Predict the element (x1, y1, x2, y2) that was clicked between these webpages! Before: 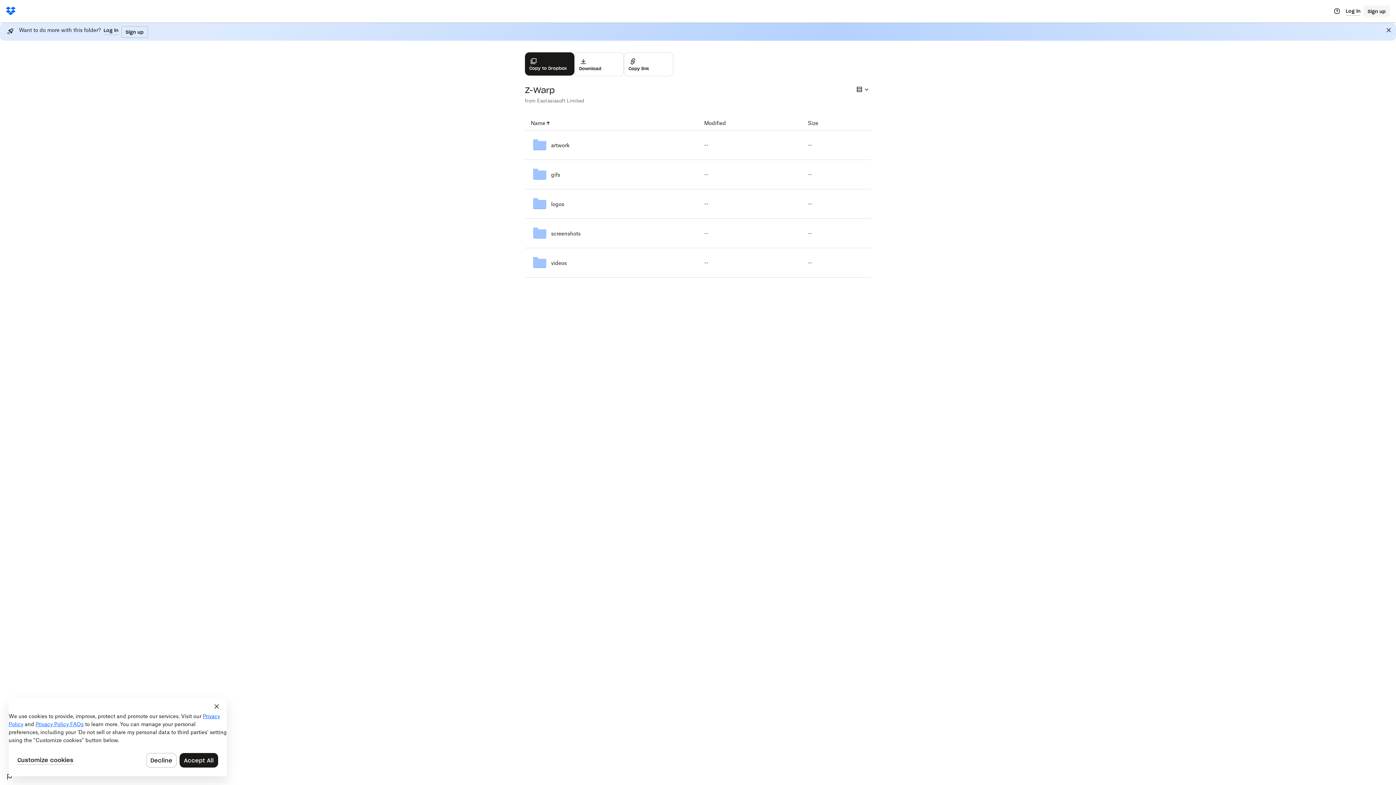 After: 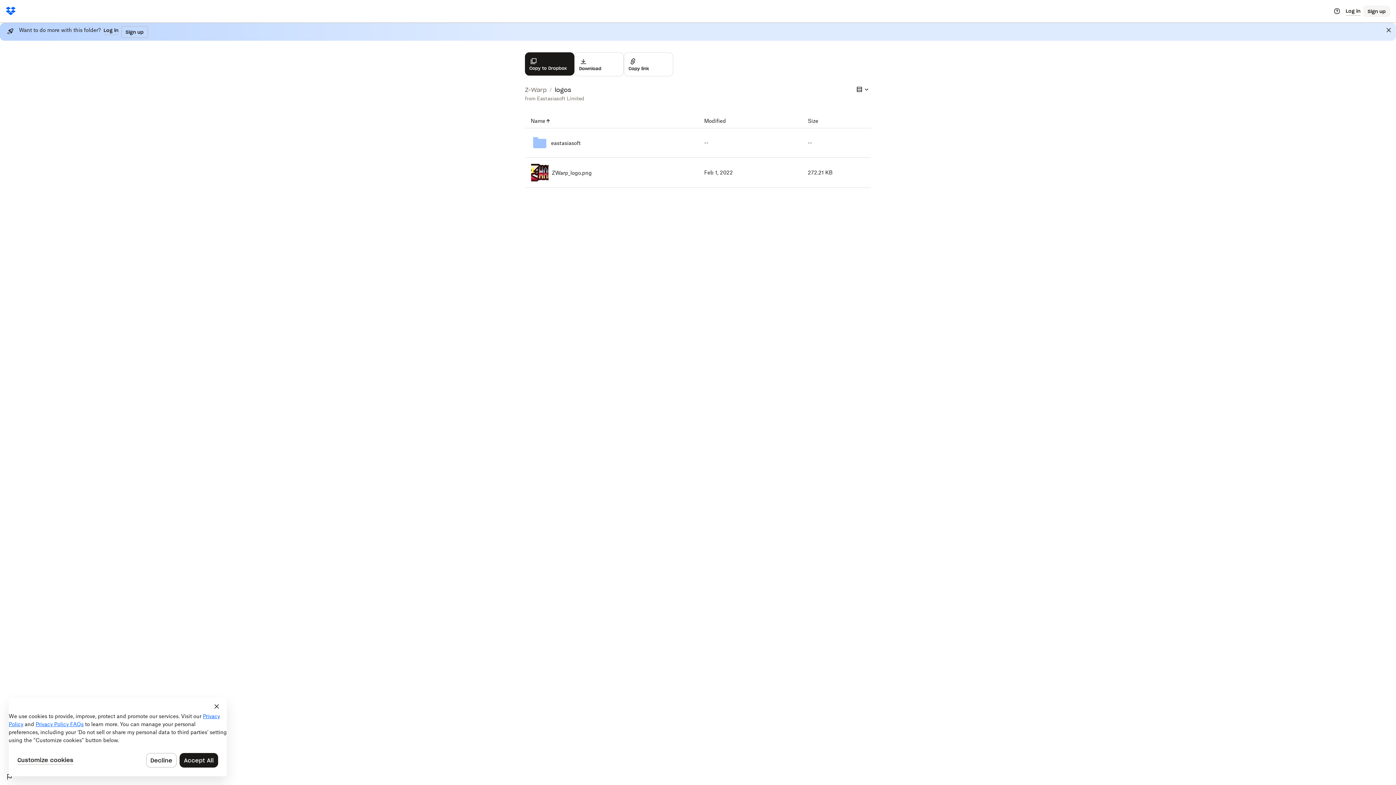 Action: bbox: (530, 195, 692, 212) label: logos